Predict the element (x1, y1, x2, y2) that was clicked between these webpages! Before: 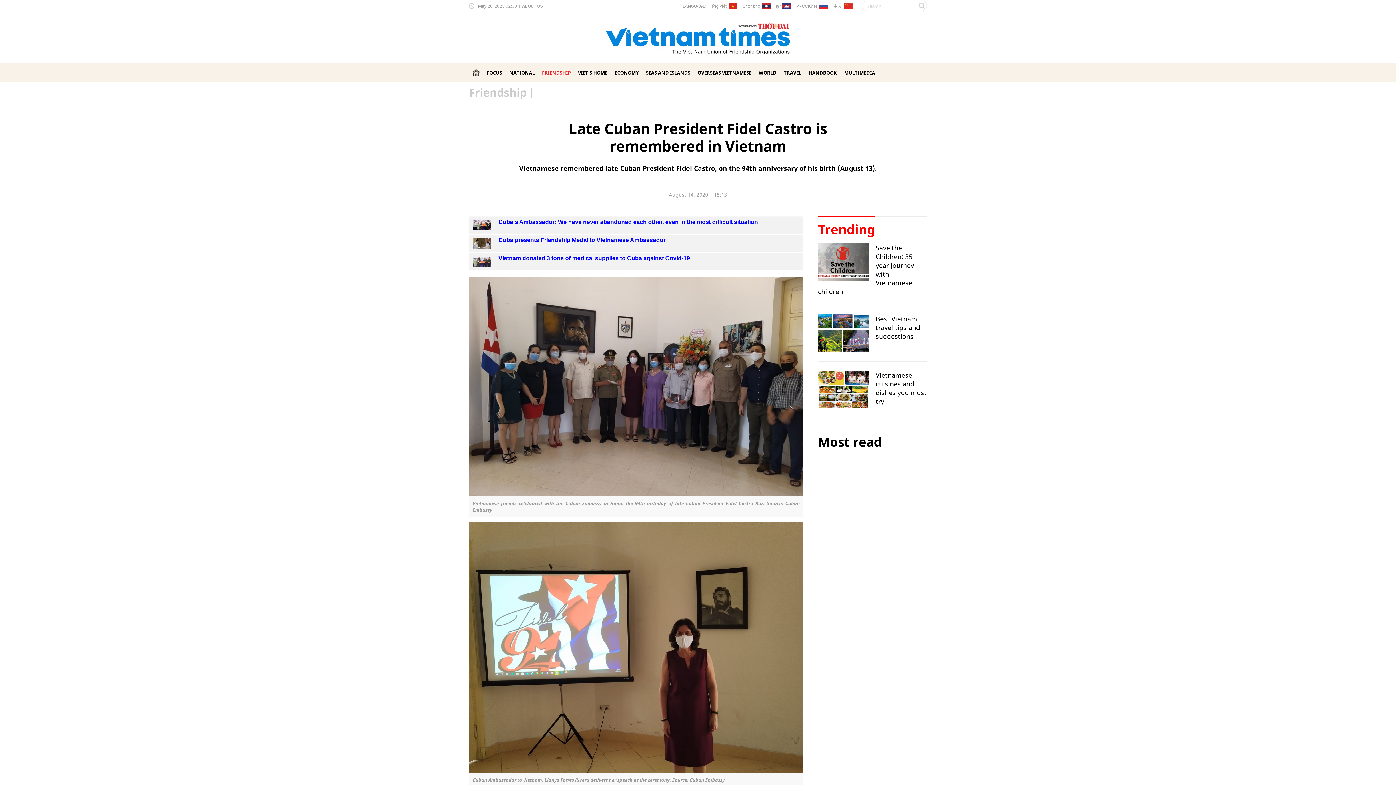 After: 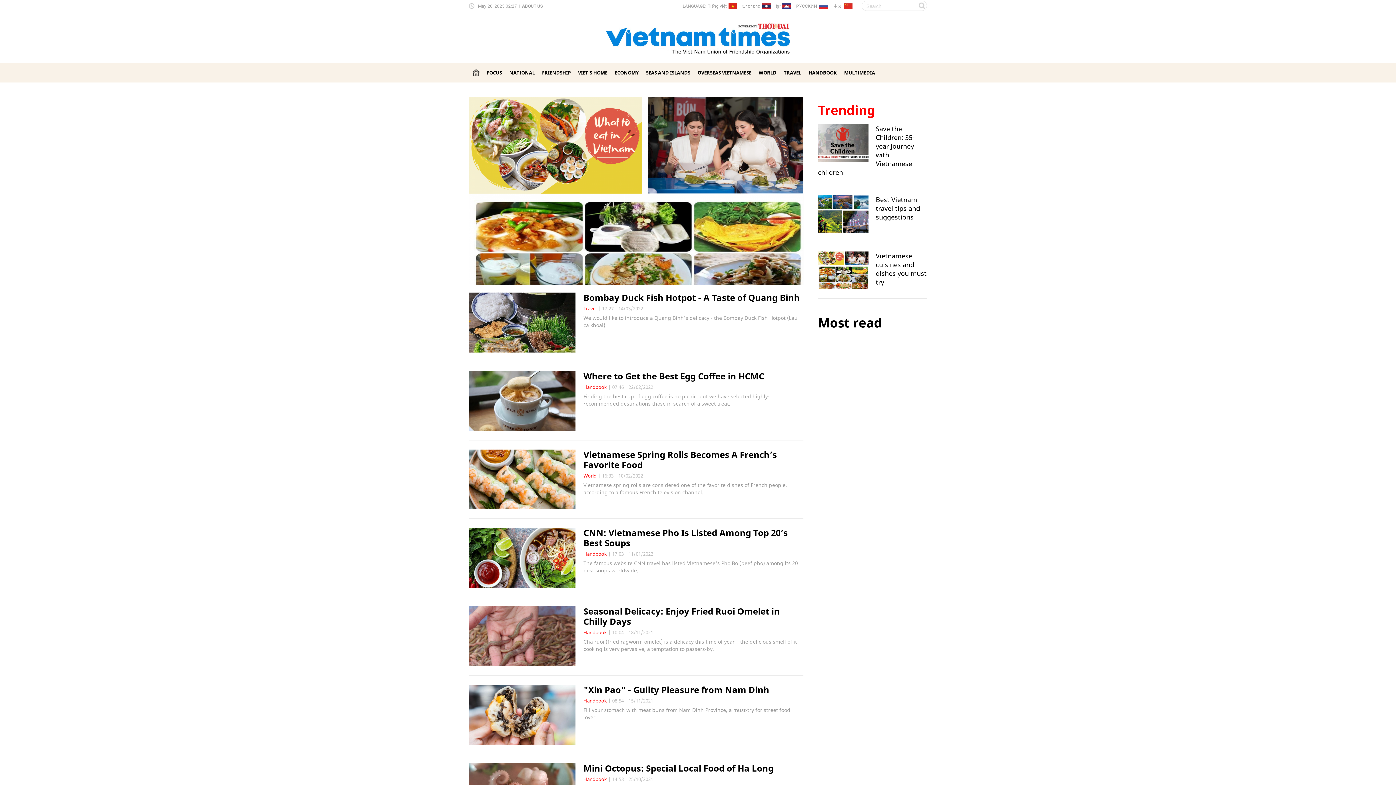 Action: bbox: (876, 370, 926, 405) label: Vietnamese cuisines and dishes you must try